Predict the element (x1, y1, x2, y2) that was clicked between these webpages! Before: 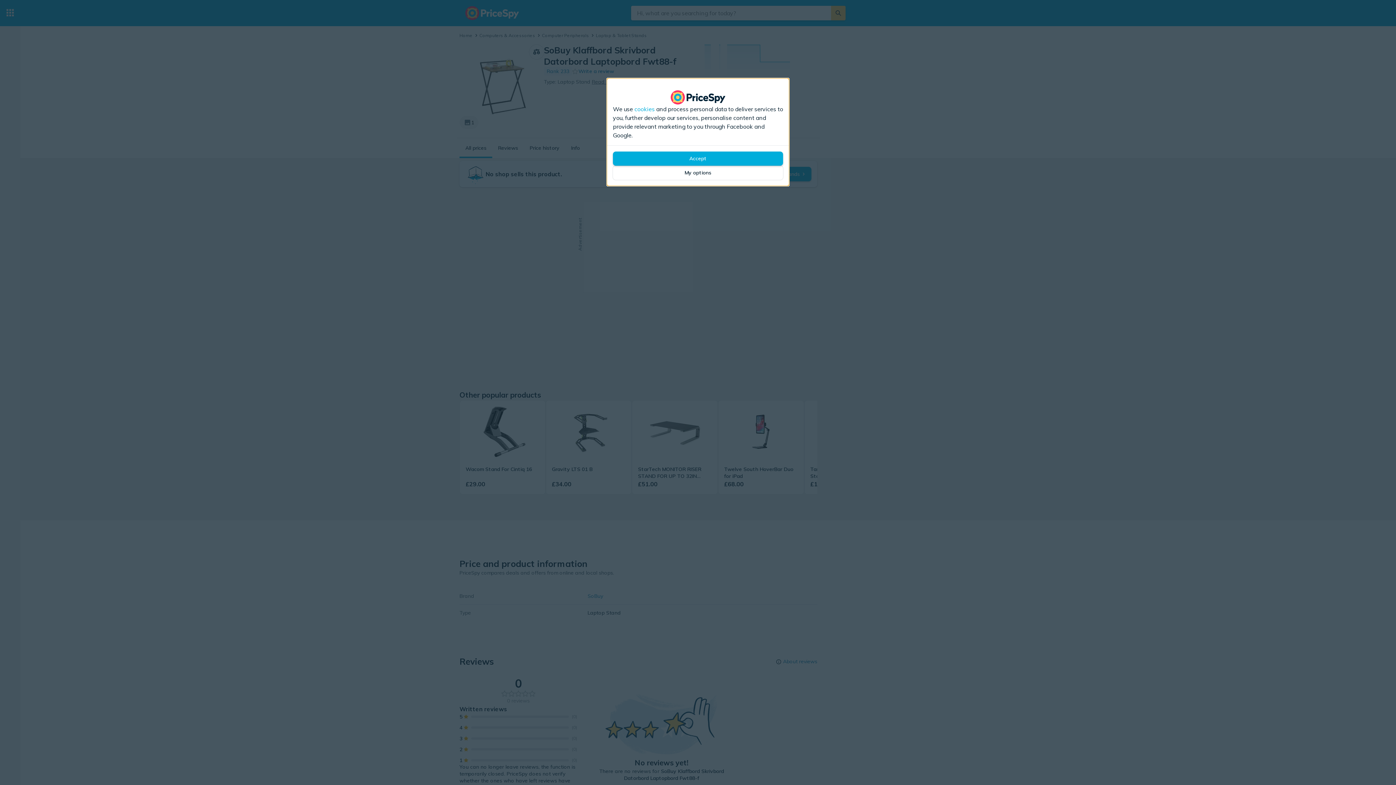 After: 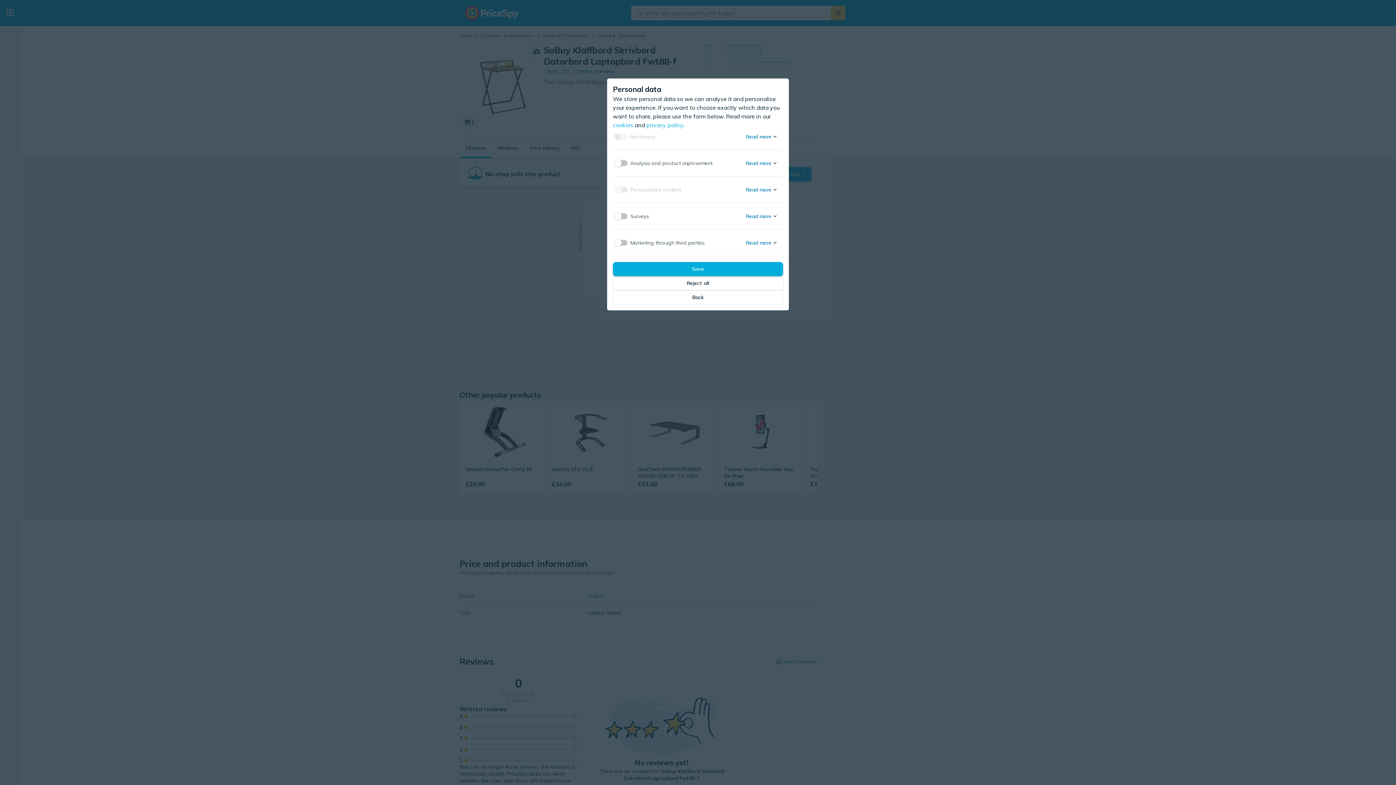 Action: bbox: (613, 165, 783, 180) label: My options